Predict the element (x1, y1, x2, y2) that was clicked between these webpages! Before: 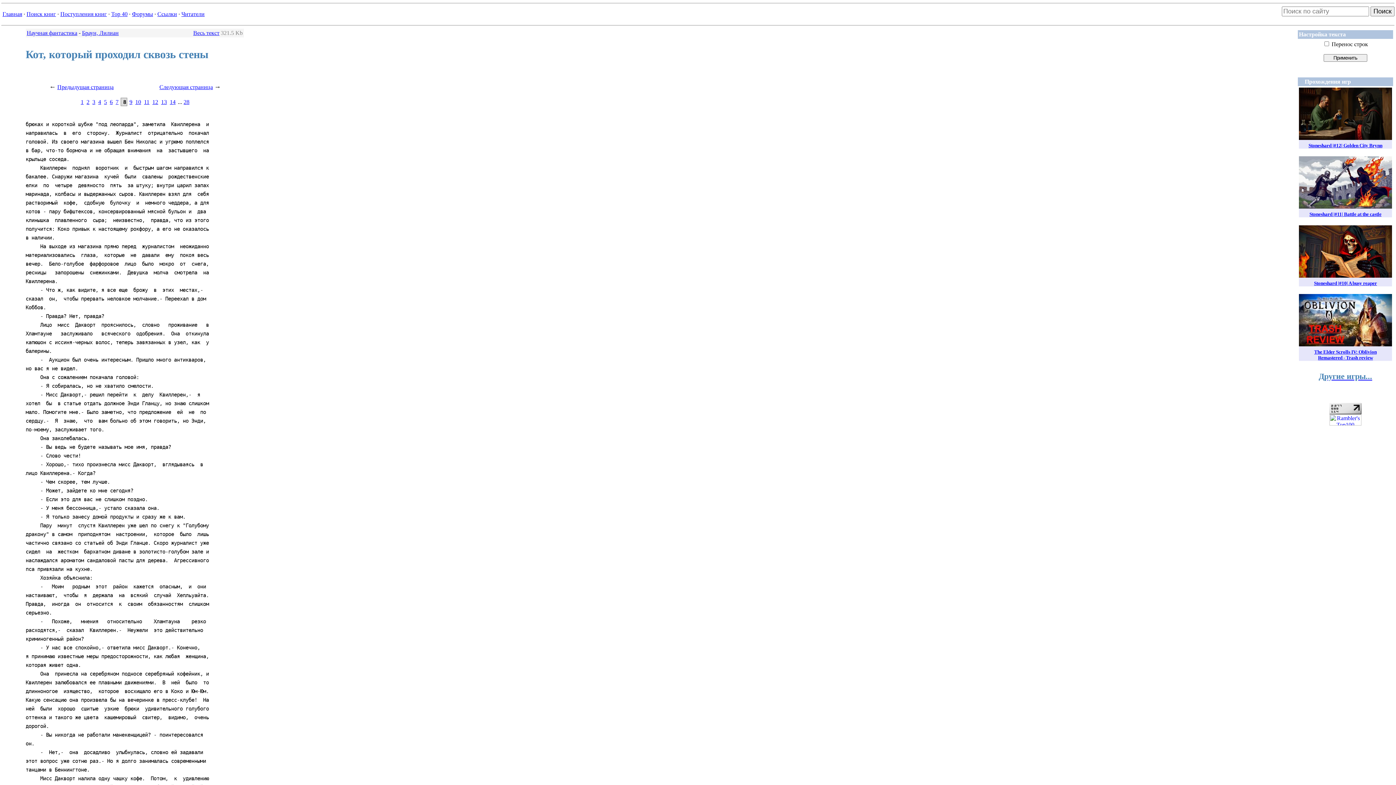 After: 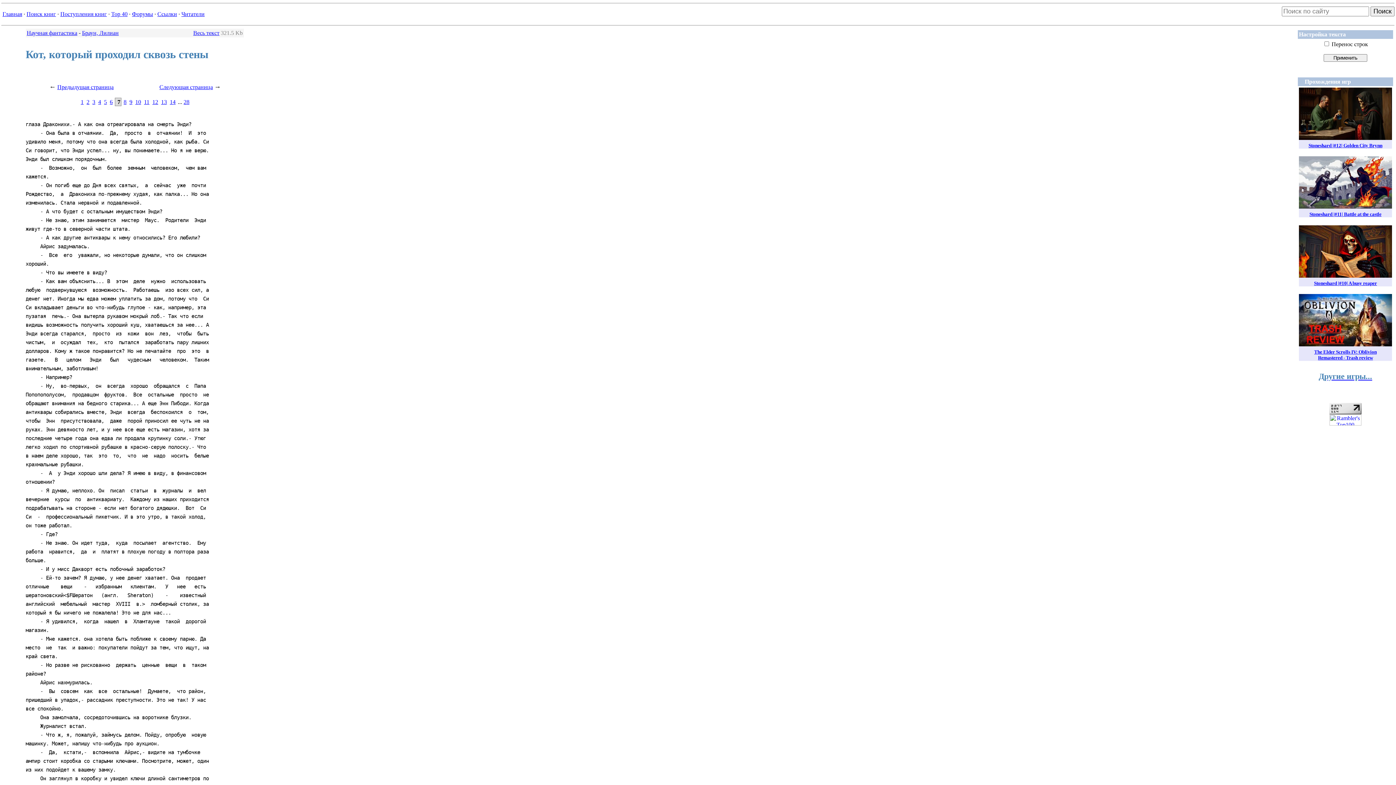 Action: label: Предыдущая страница bbox: (57, 83, 113, 90)